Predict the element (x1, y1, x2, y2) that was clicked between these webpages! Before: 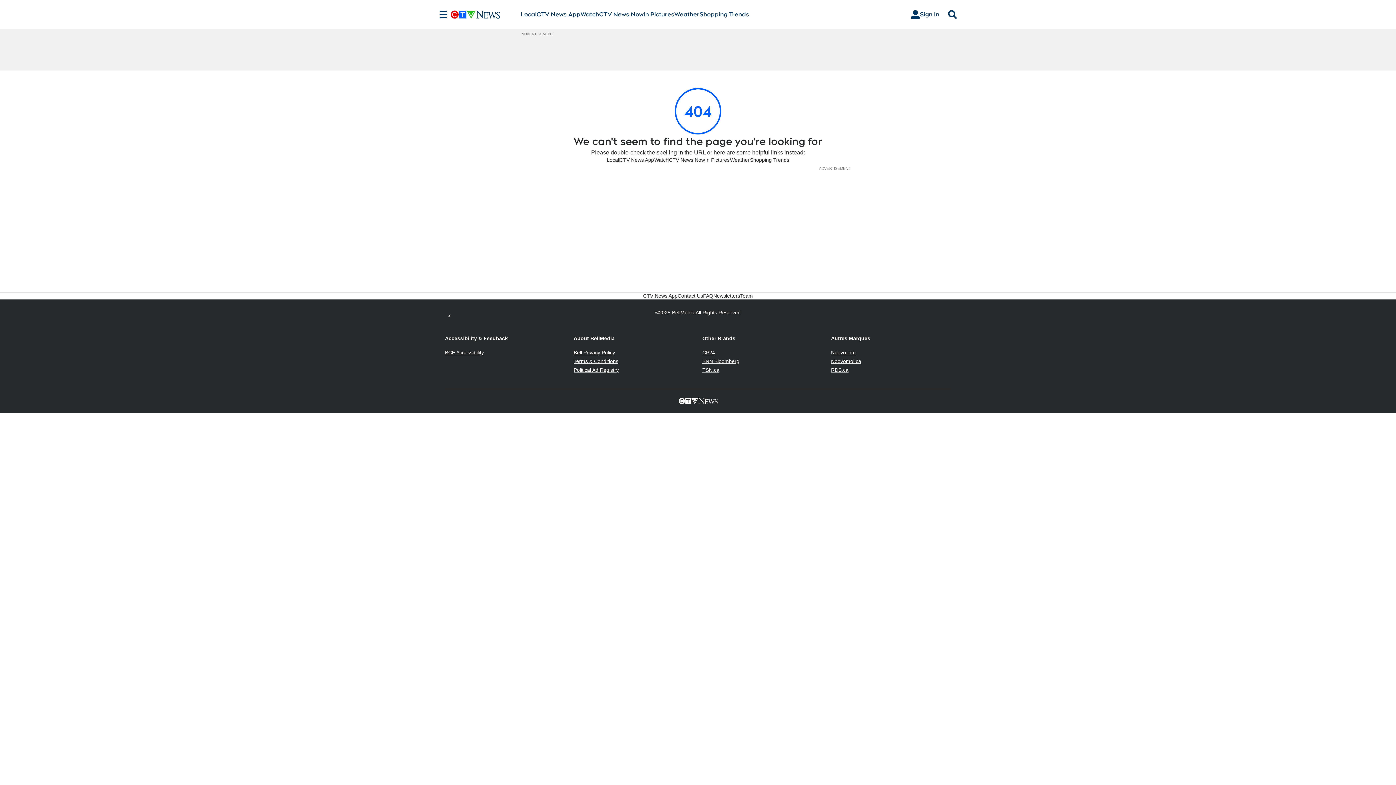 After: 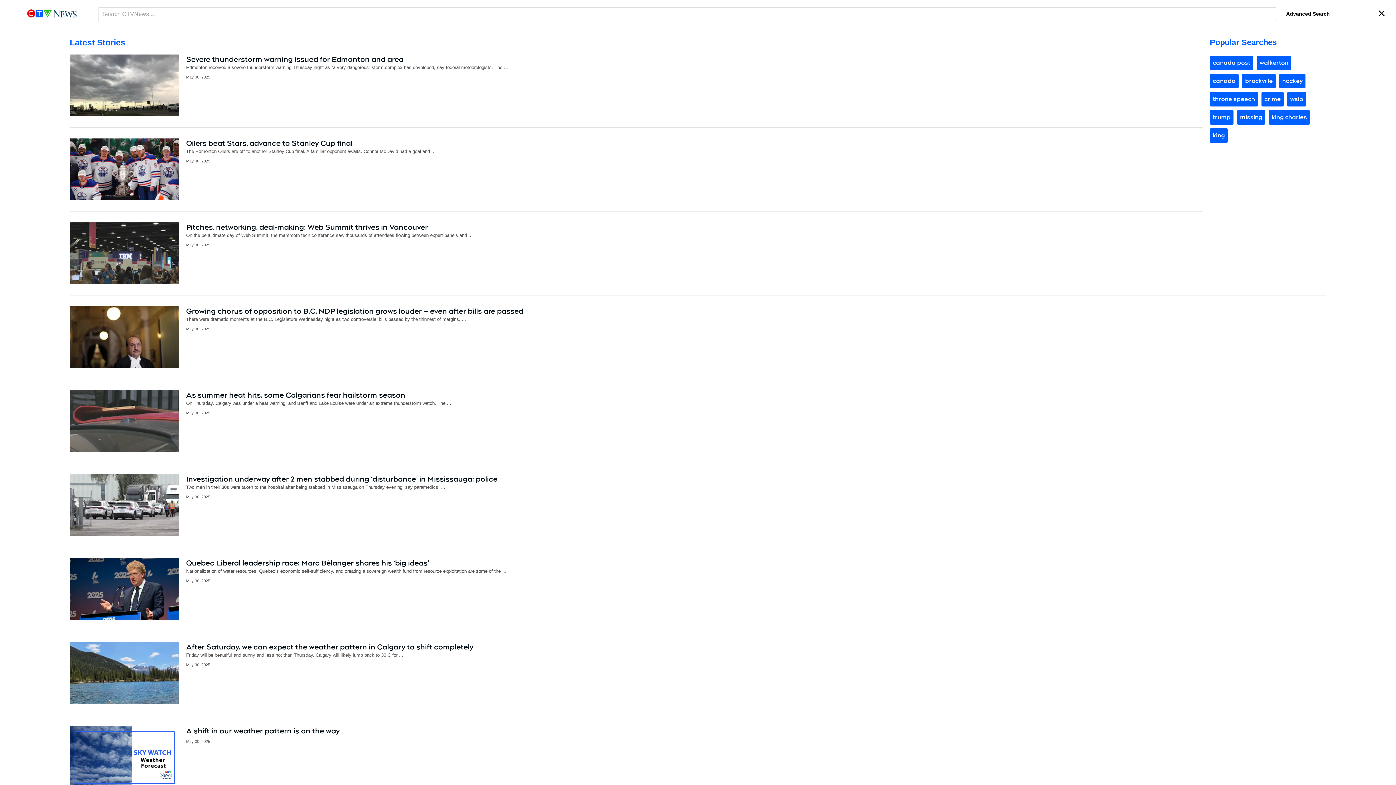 Action: label: Search bbox: (945, 10, 960, 18)